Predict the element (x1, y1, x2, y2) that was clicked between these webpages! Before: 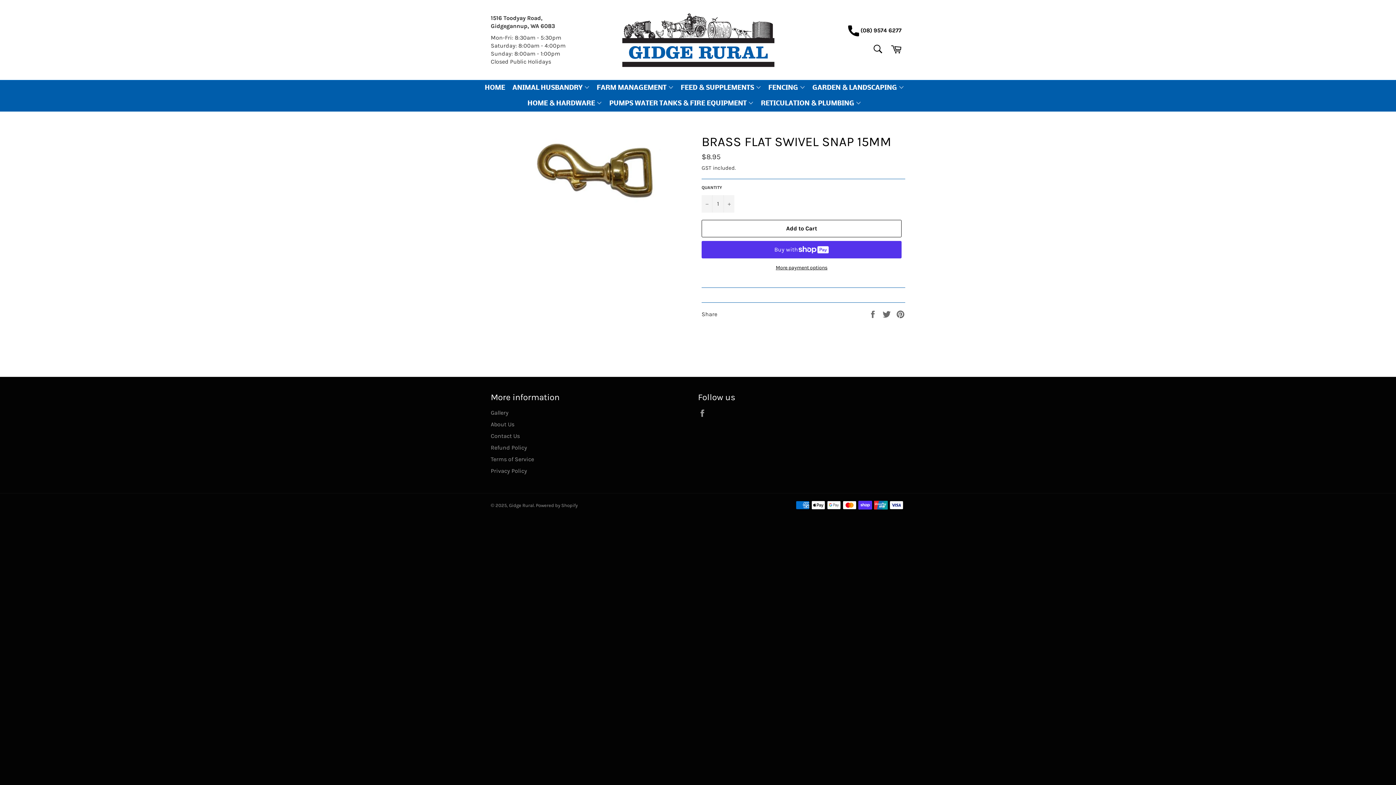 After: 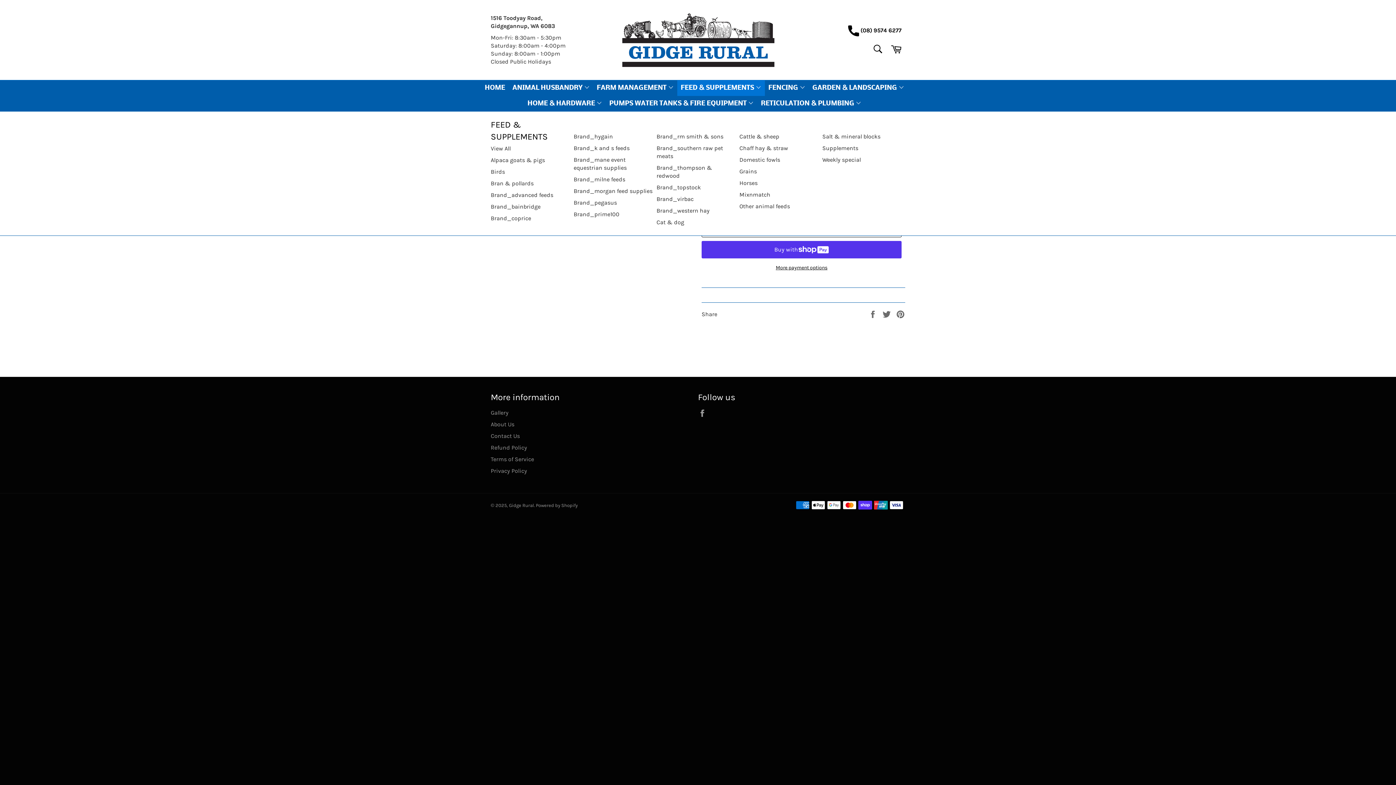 Action: label: FEED & SUPPLEMENTS  bbox: (677, 80, 764, 96)